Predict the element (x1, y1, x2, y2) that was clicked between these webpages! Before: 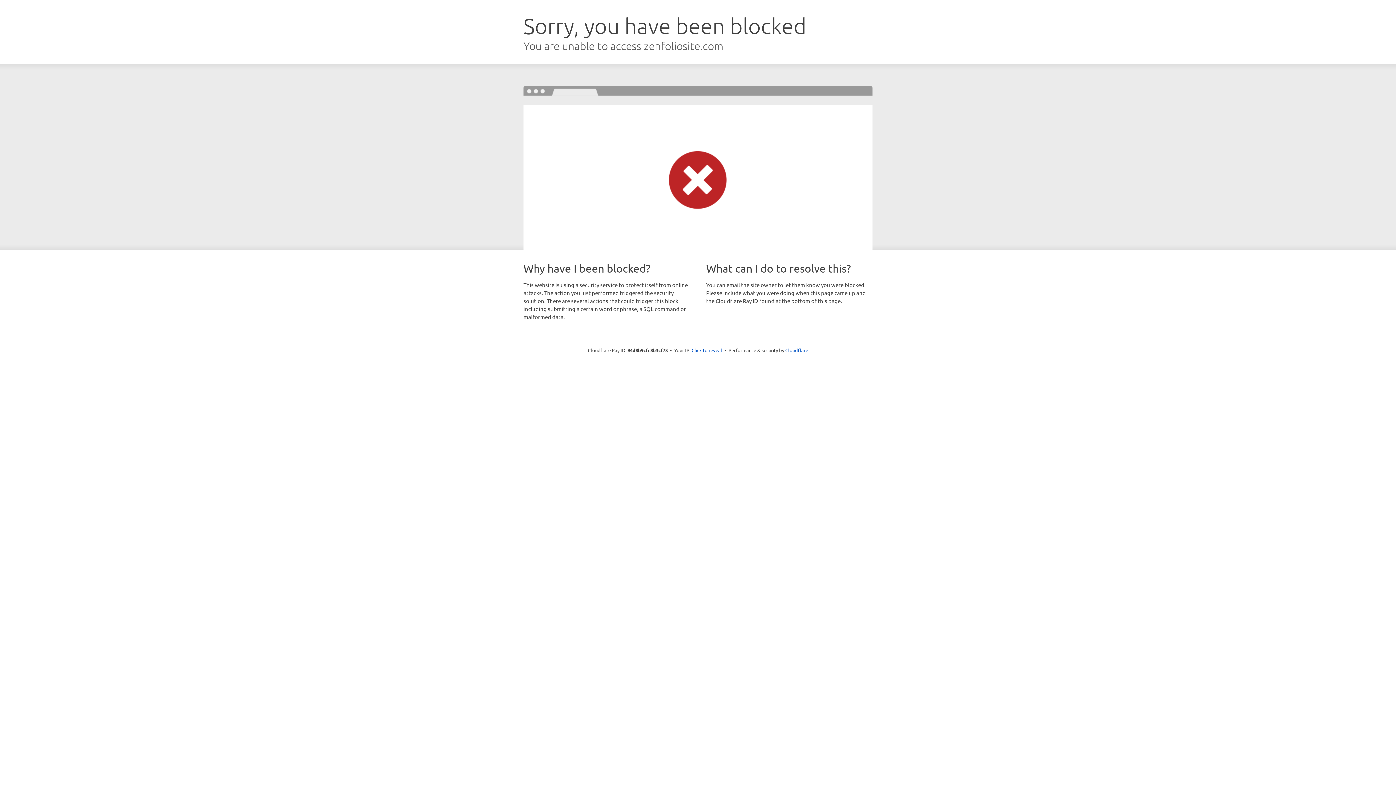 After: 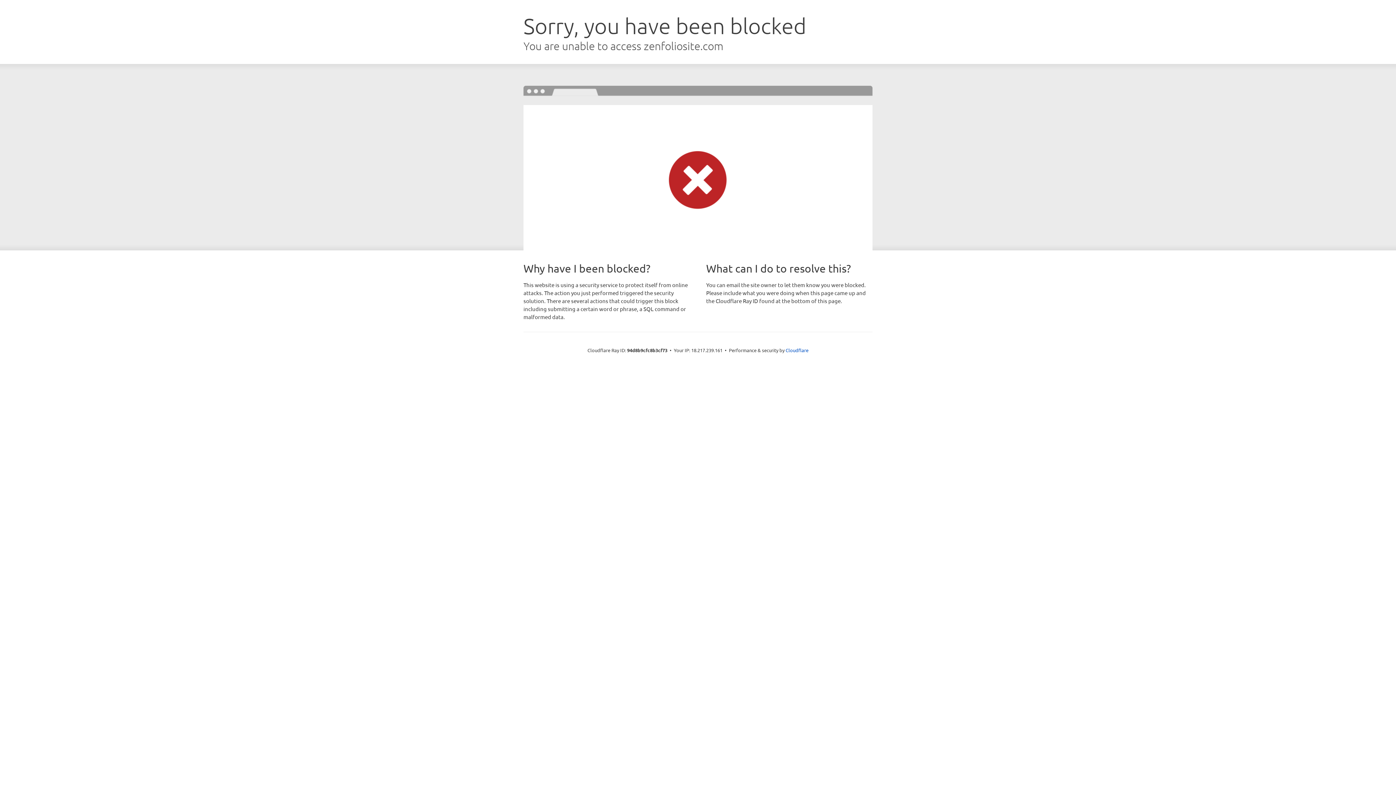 Action: label: Click to reveal bbox: (691, 346, 722, 353)